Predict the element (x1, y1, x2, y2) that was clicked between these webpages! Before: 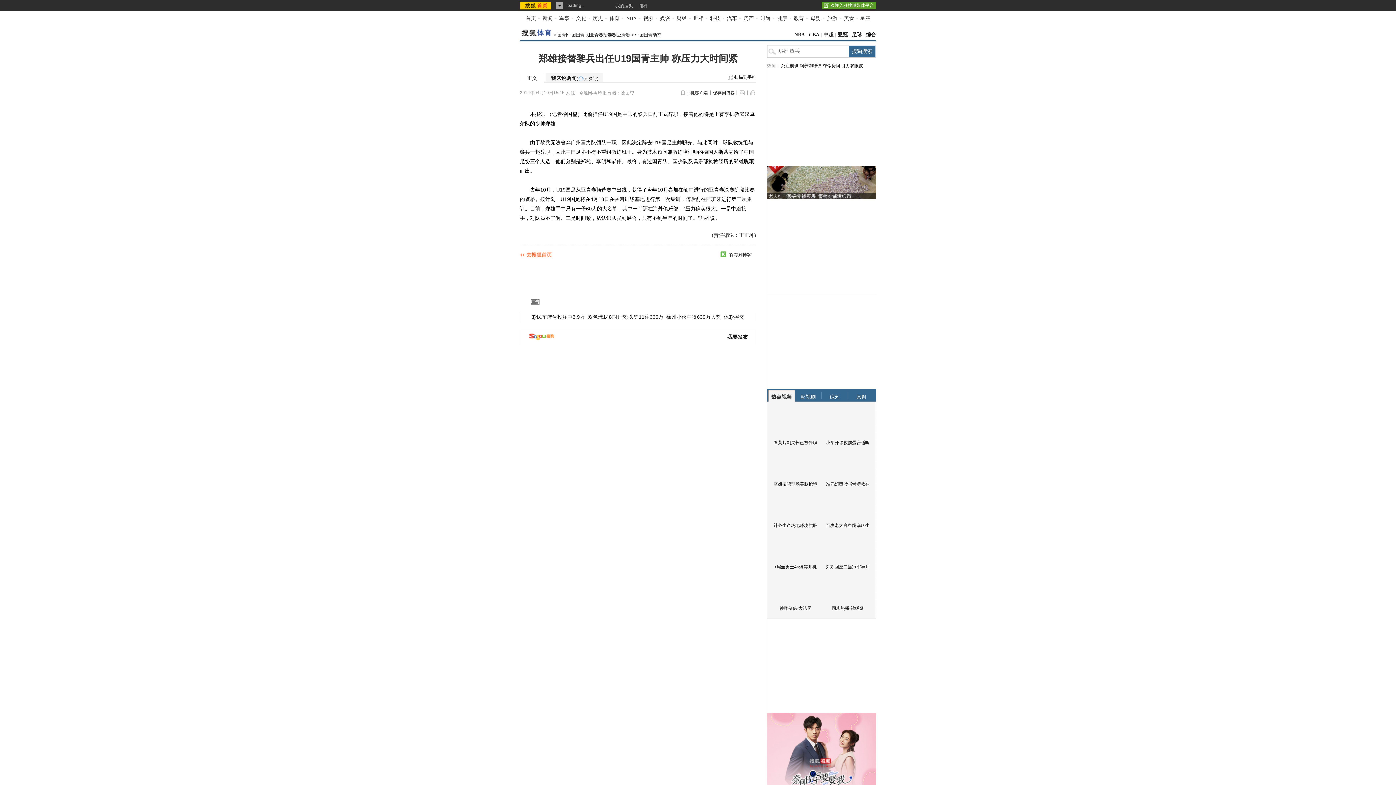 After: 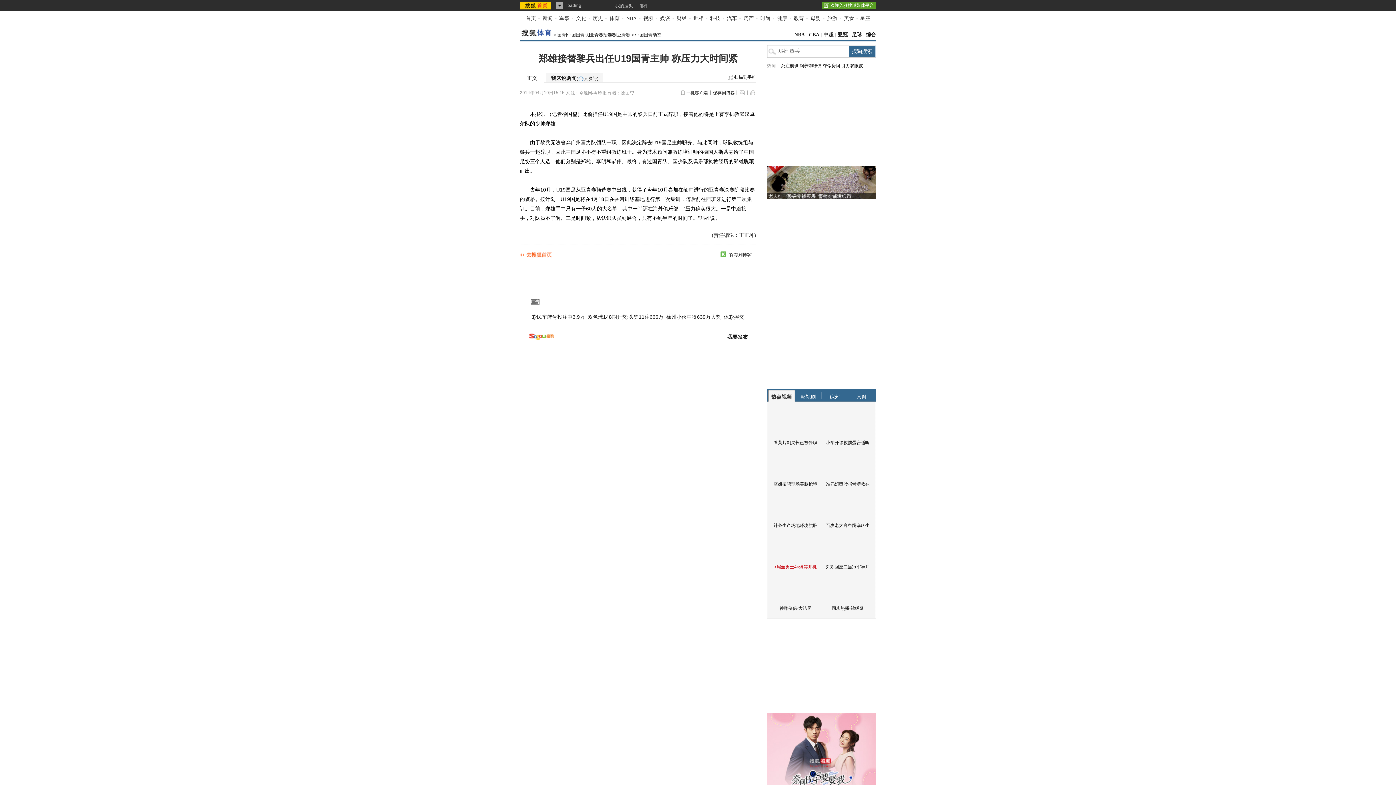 Action: label: <屌丝男士4>爆笑开机 bbox: (774, 564, 816, 569)